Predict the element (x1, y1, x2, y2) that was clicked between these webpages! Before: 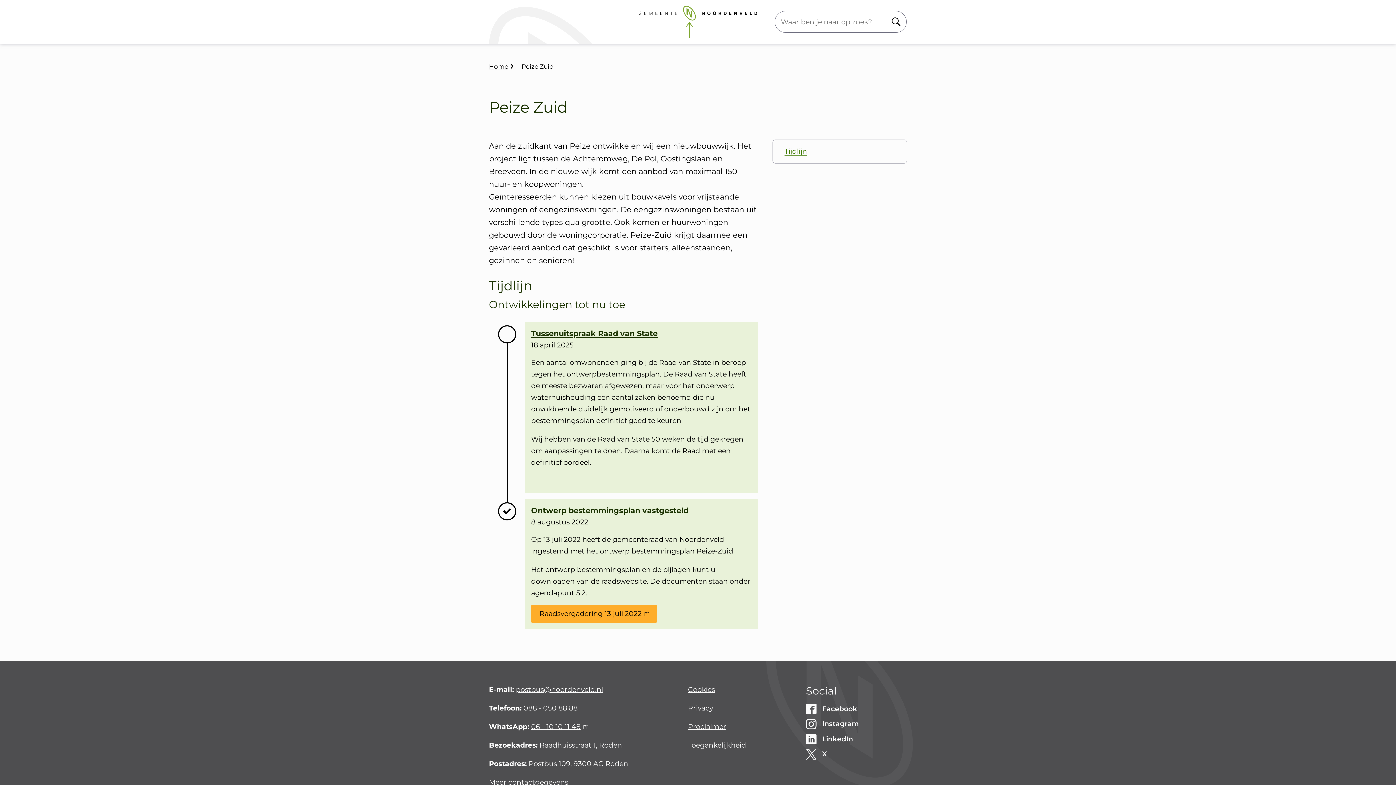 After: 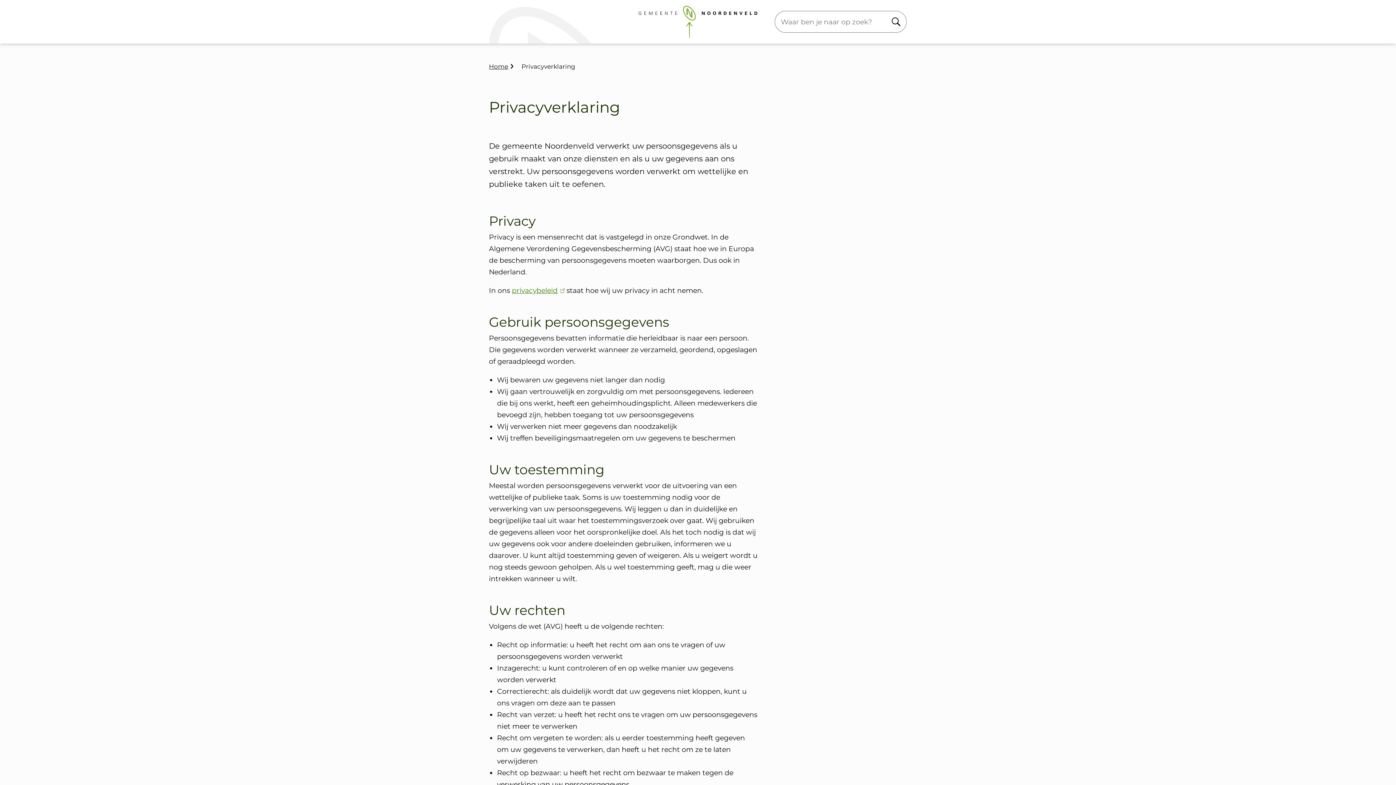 Action: bbox: (688, 704, 713, 712) label: Privacy